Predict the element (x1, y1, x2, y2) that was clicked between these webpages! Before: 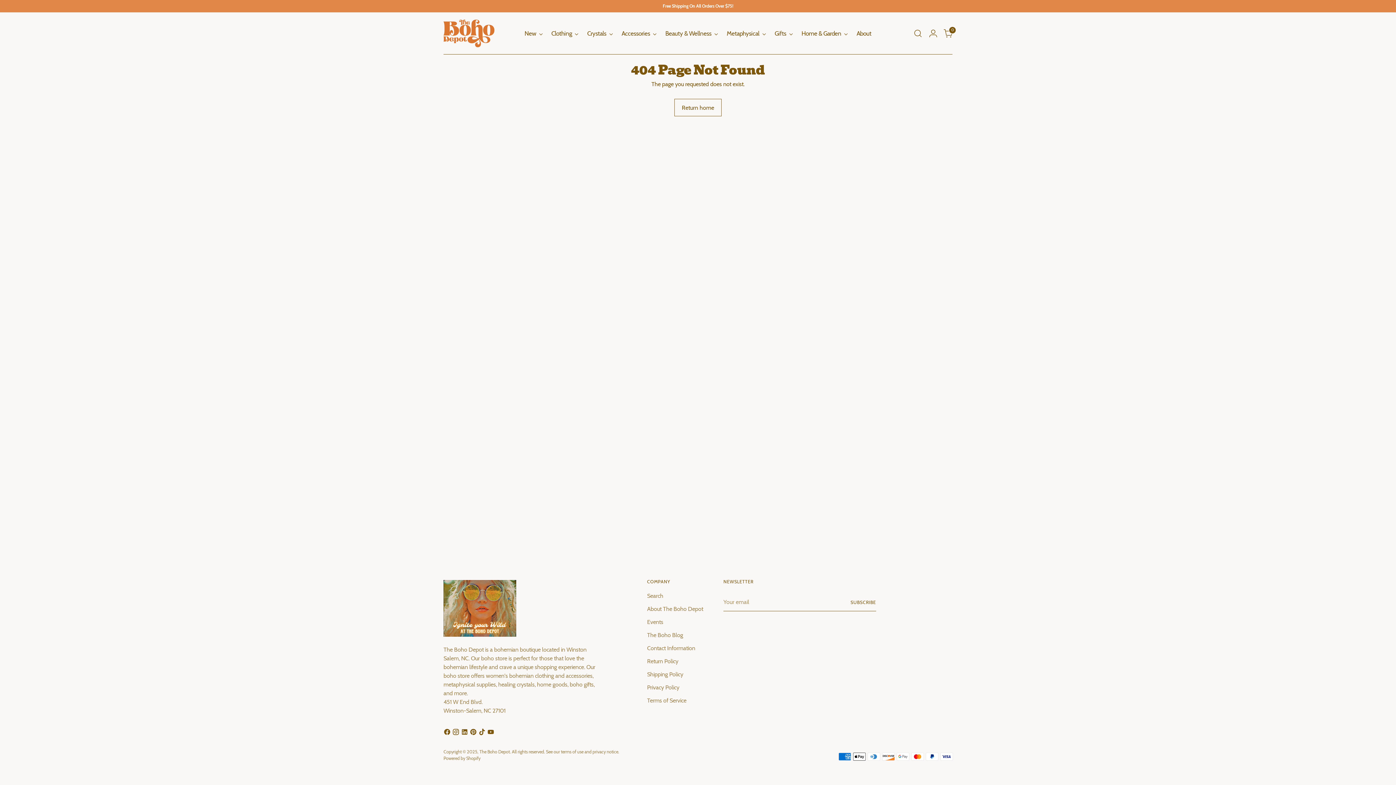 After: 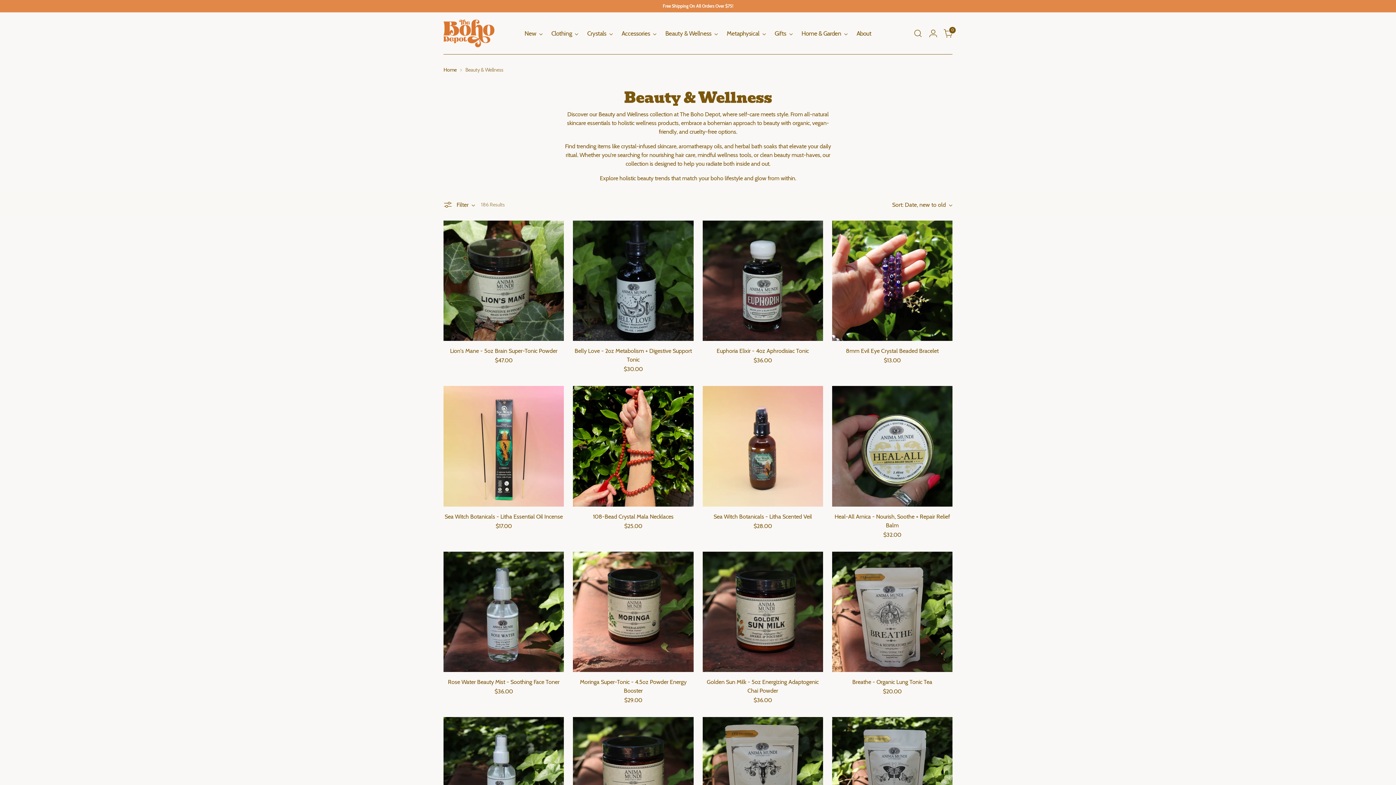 Action: label: Beauty & Wellness bbox: (665, 25, 718, 41)